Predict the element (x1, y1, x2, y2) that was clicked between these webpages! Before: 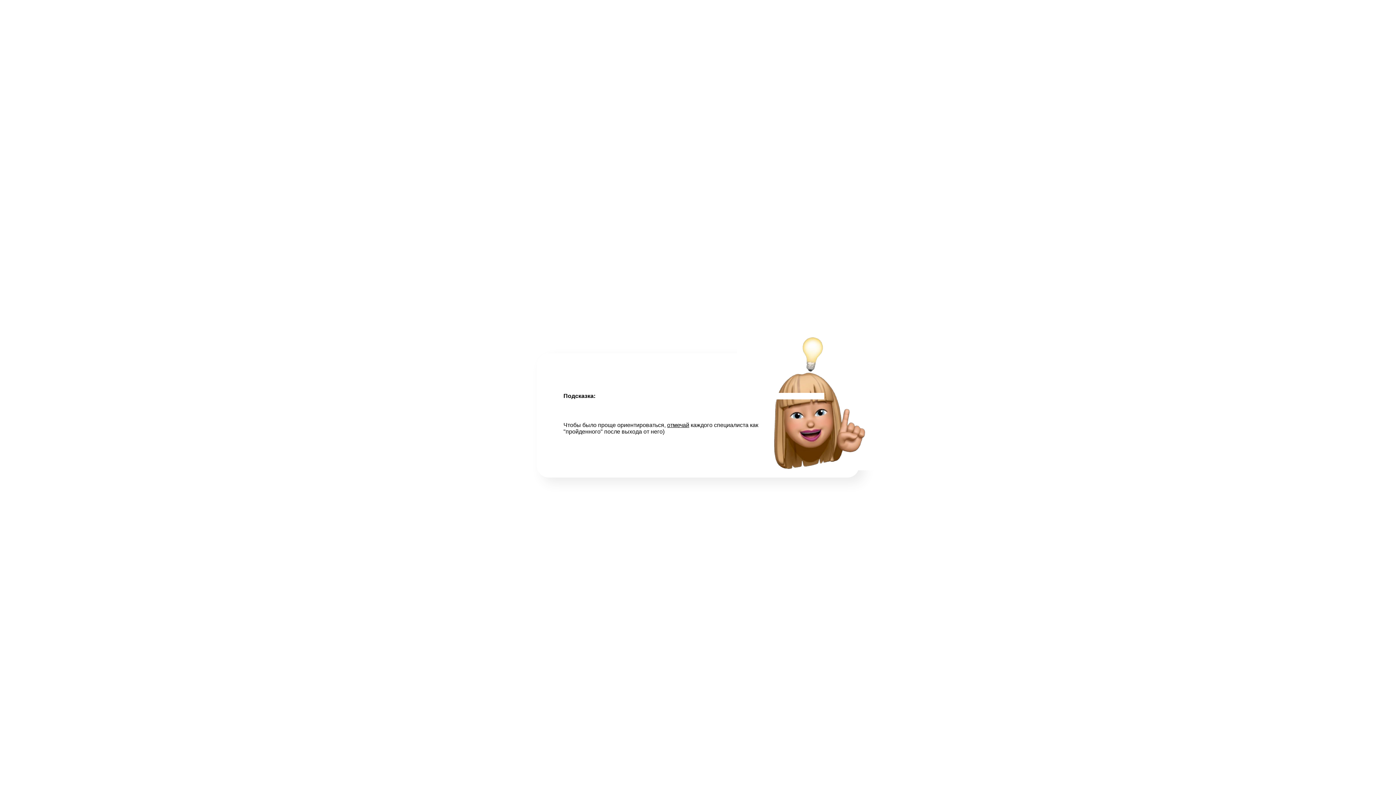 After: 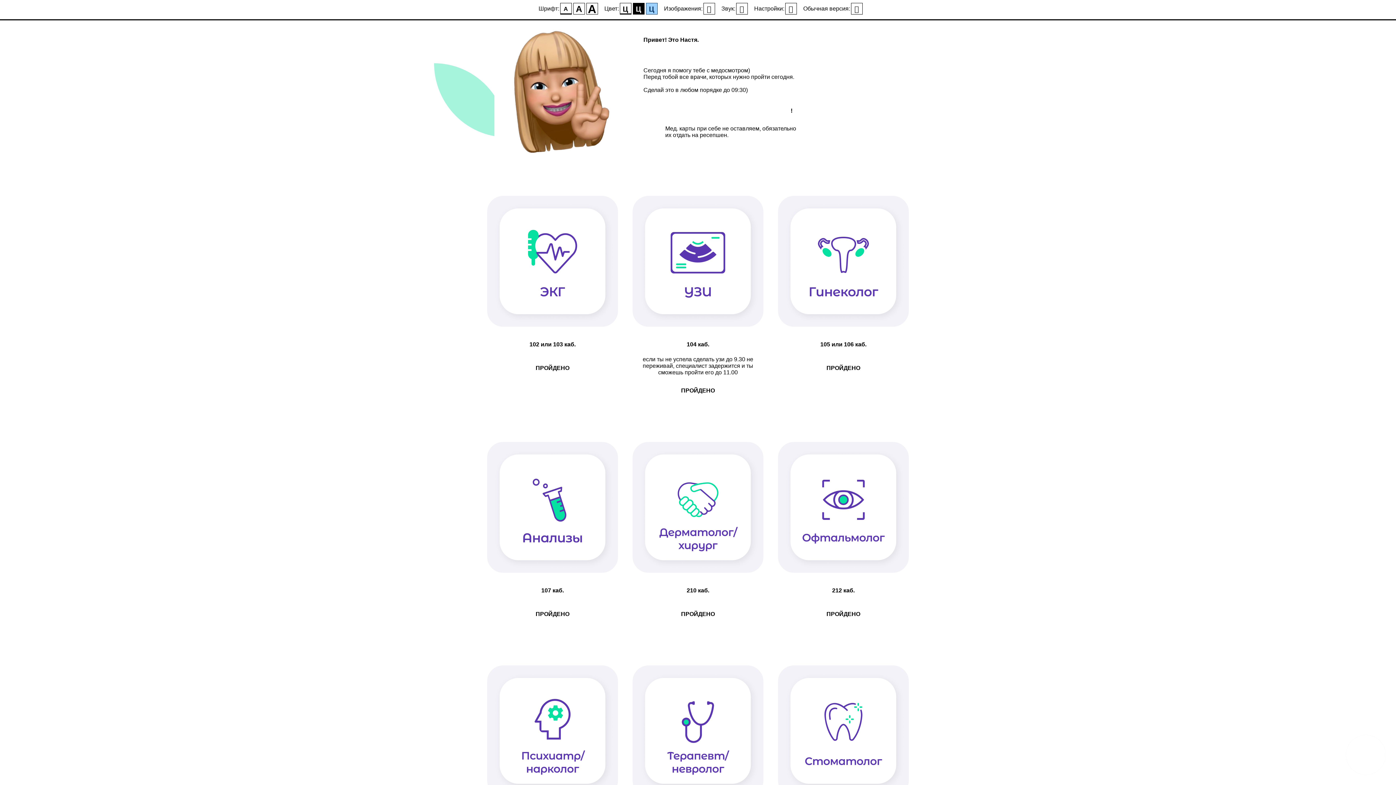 Action: label: Закрыть диалоговое окно bbox: (1377, 3, 1392, 20)